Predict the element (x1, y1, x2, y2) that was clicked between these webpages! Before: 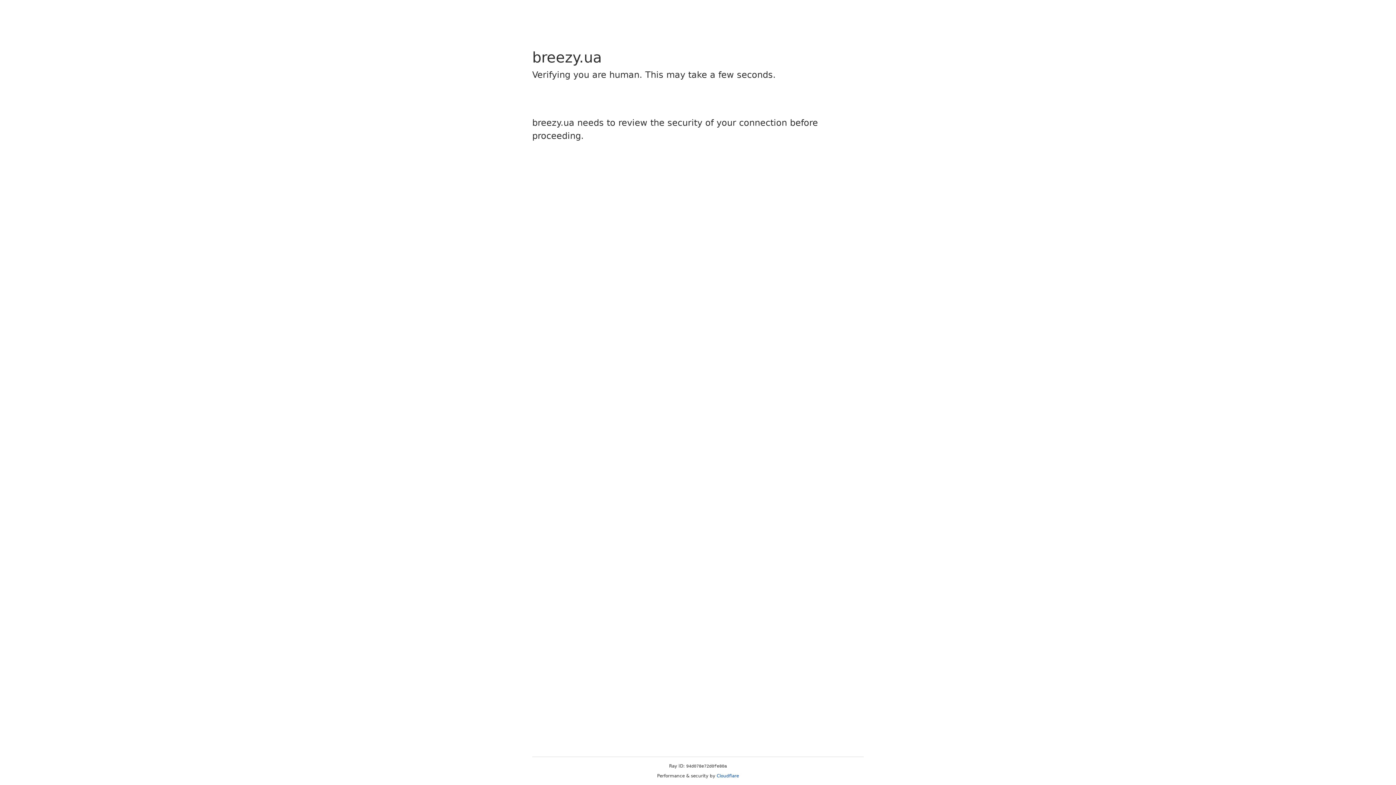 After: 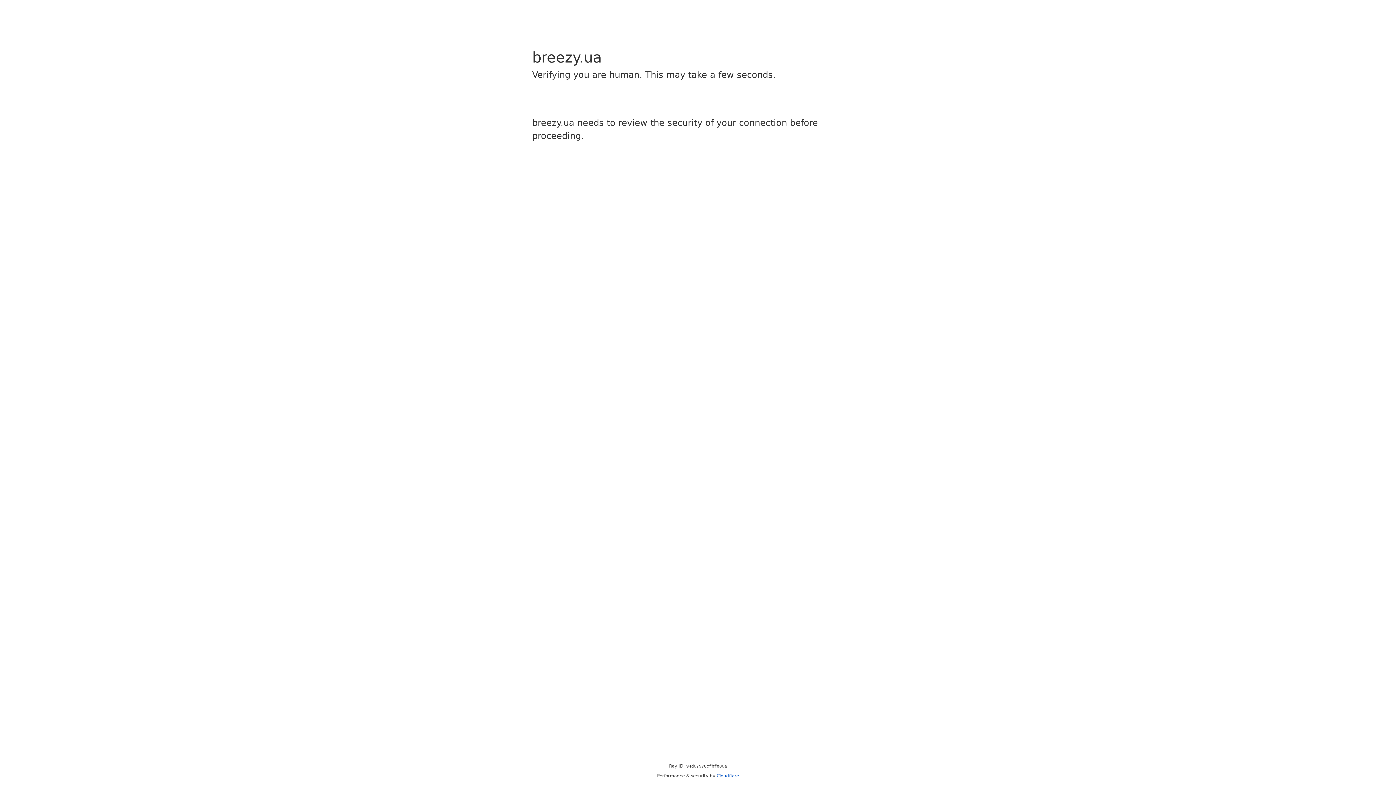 Action: label: Cloudflare bbox: (716, 773, 739, 778)